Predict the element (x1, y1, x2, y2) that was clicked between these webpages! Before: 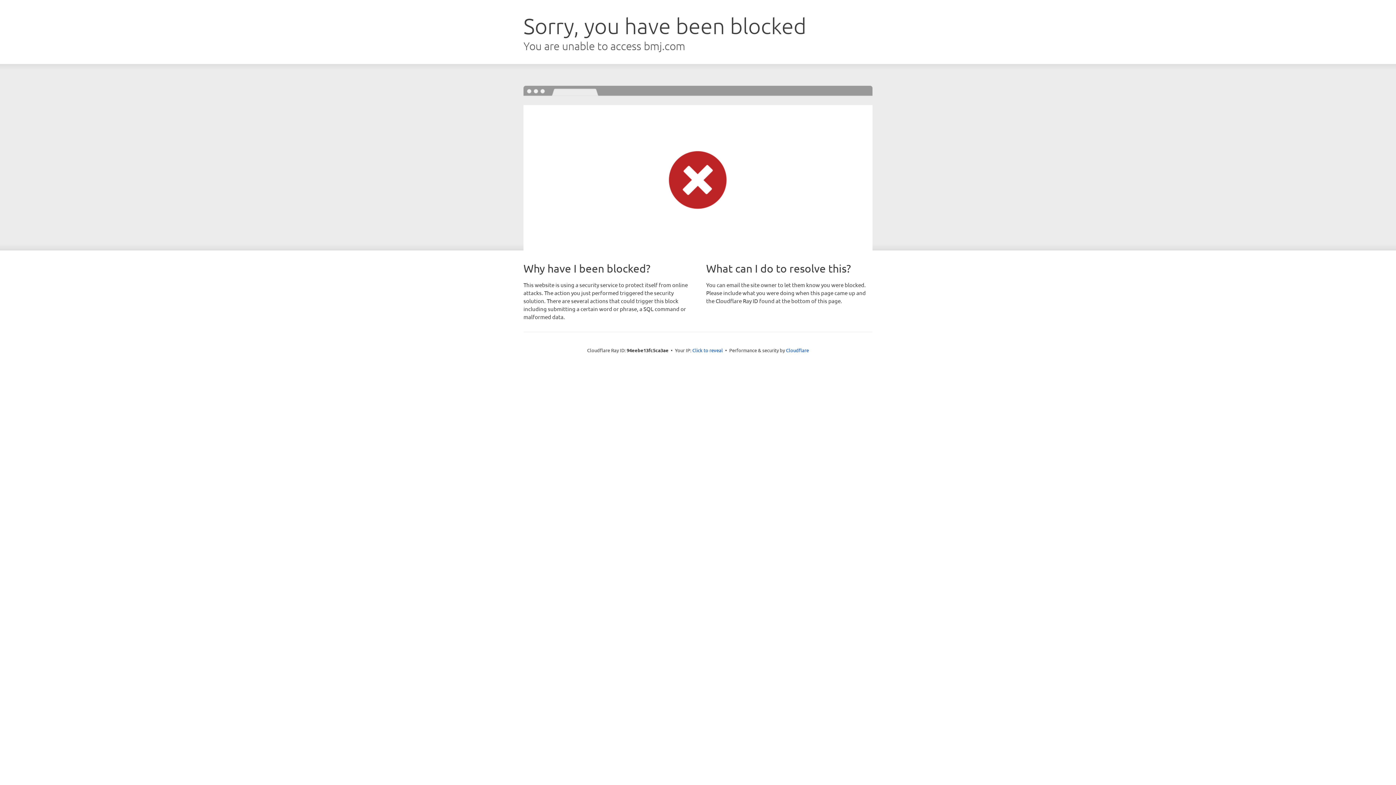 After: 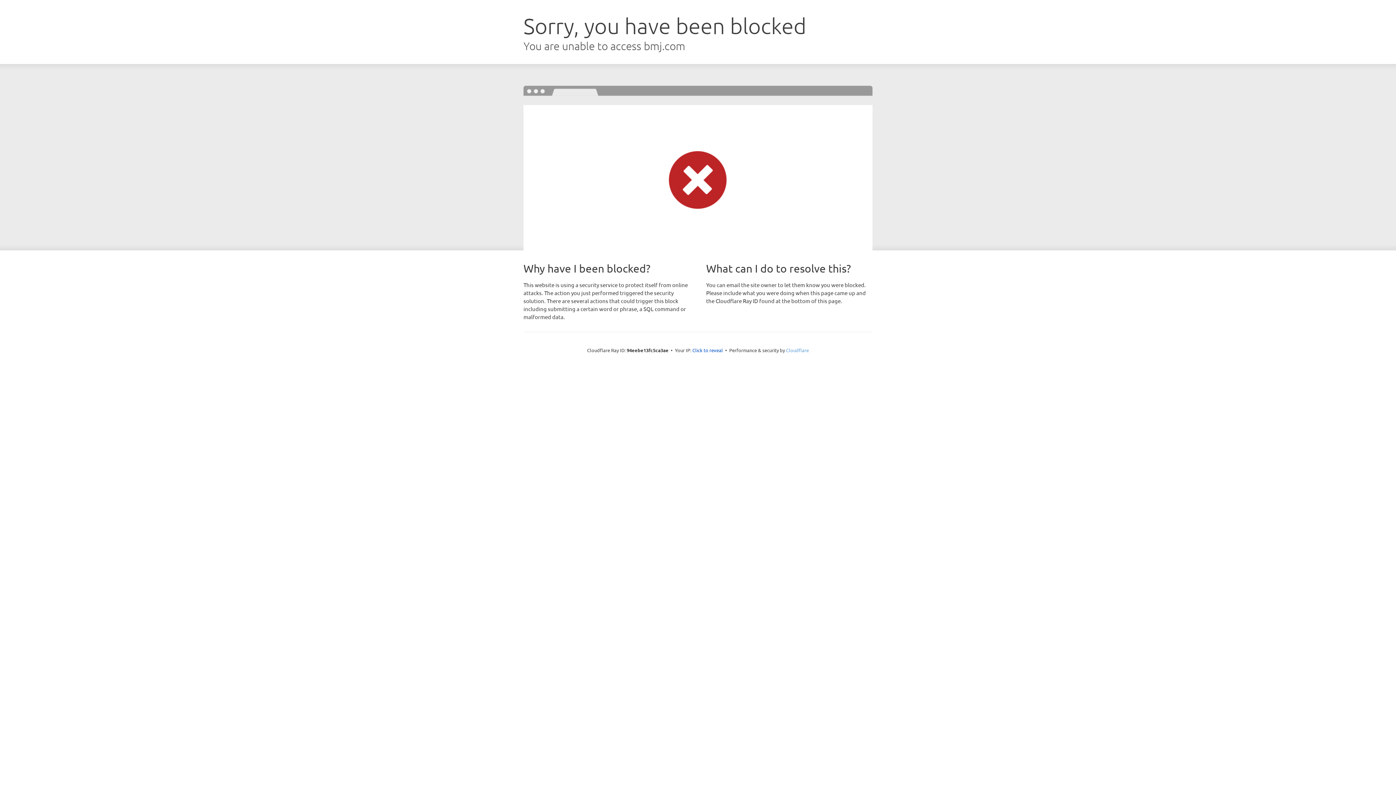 Action: label: Cloudflare bbox: (786, 347, 809, 353)